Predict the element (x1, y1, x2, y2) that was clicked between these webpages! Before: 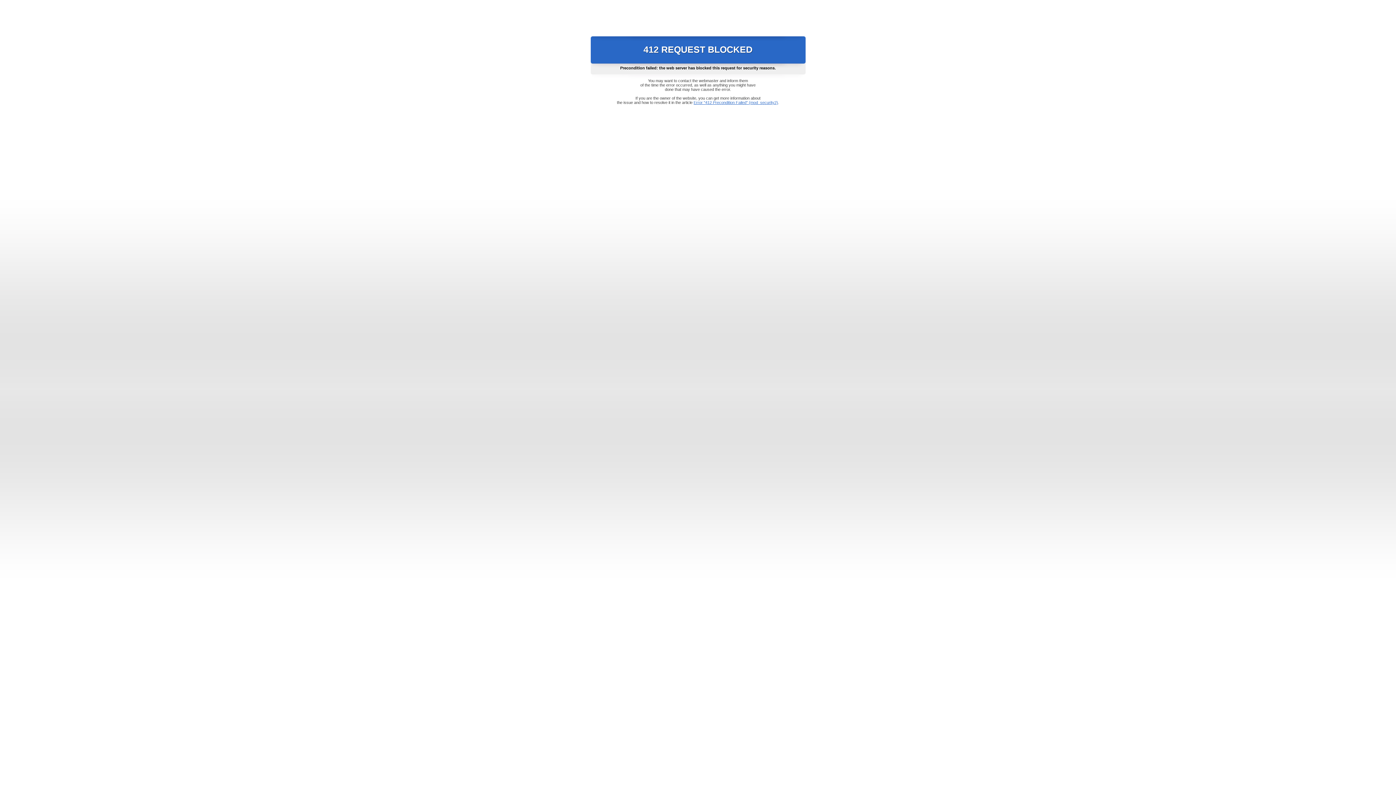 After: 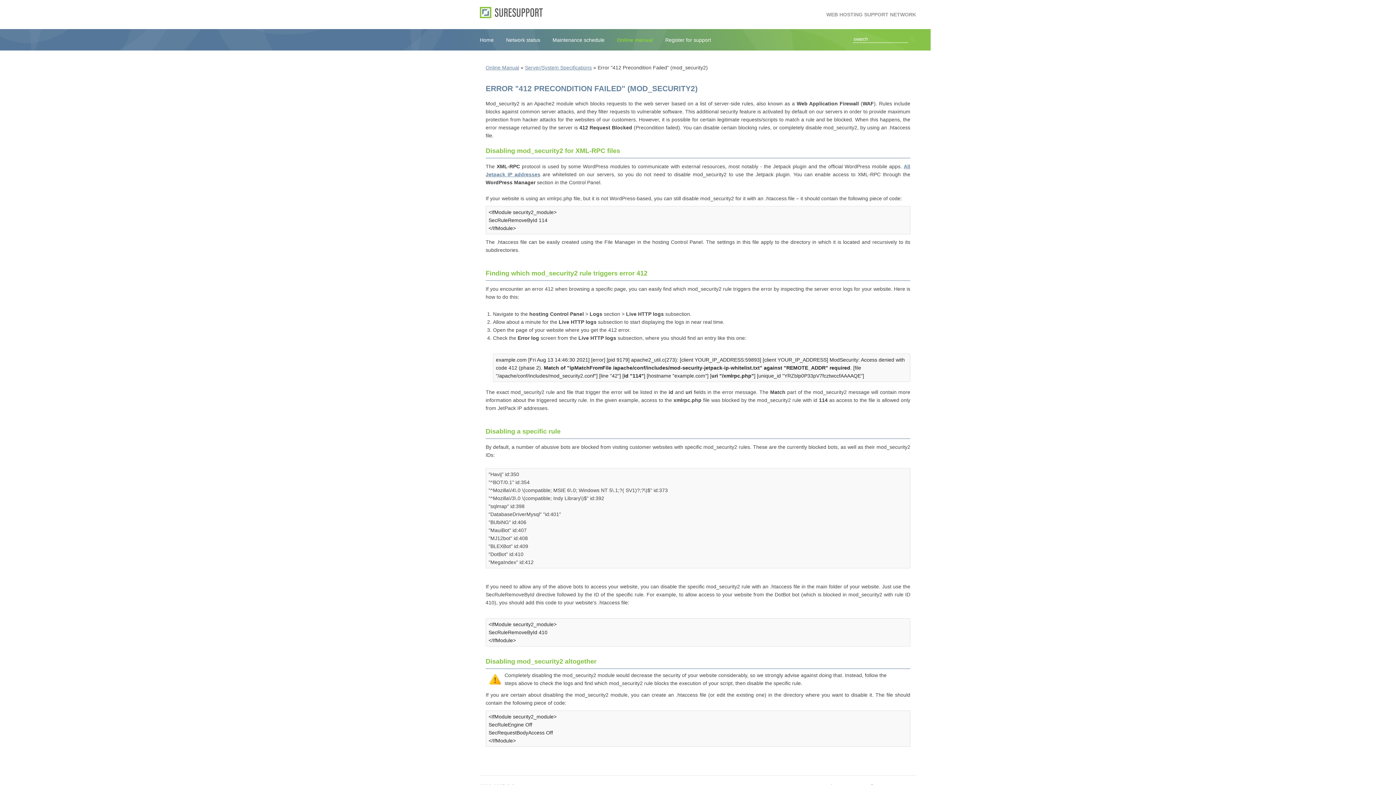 Action: label: Error "412 Precondition Failed" (mod_security2) bbox: (693, 100, 778, 104)